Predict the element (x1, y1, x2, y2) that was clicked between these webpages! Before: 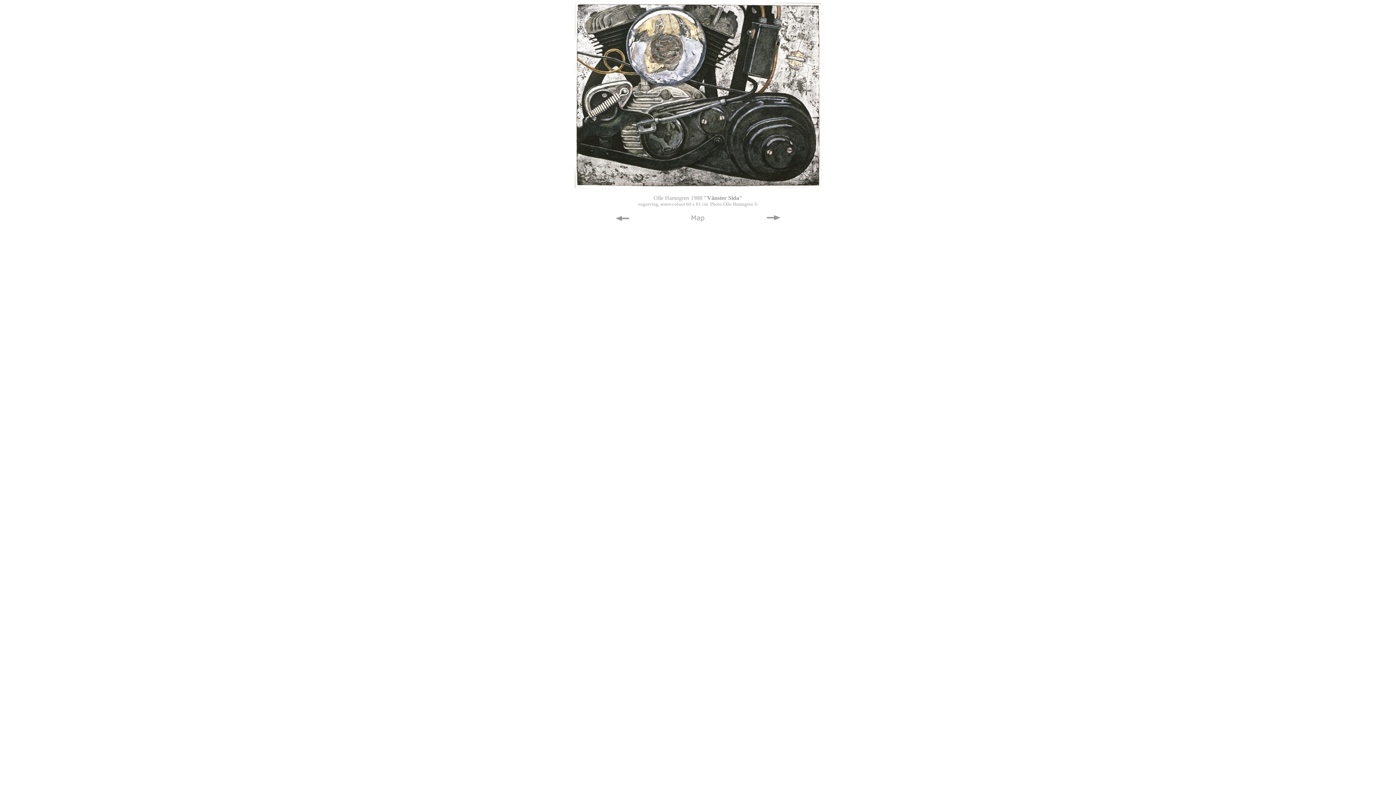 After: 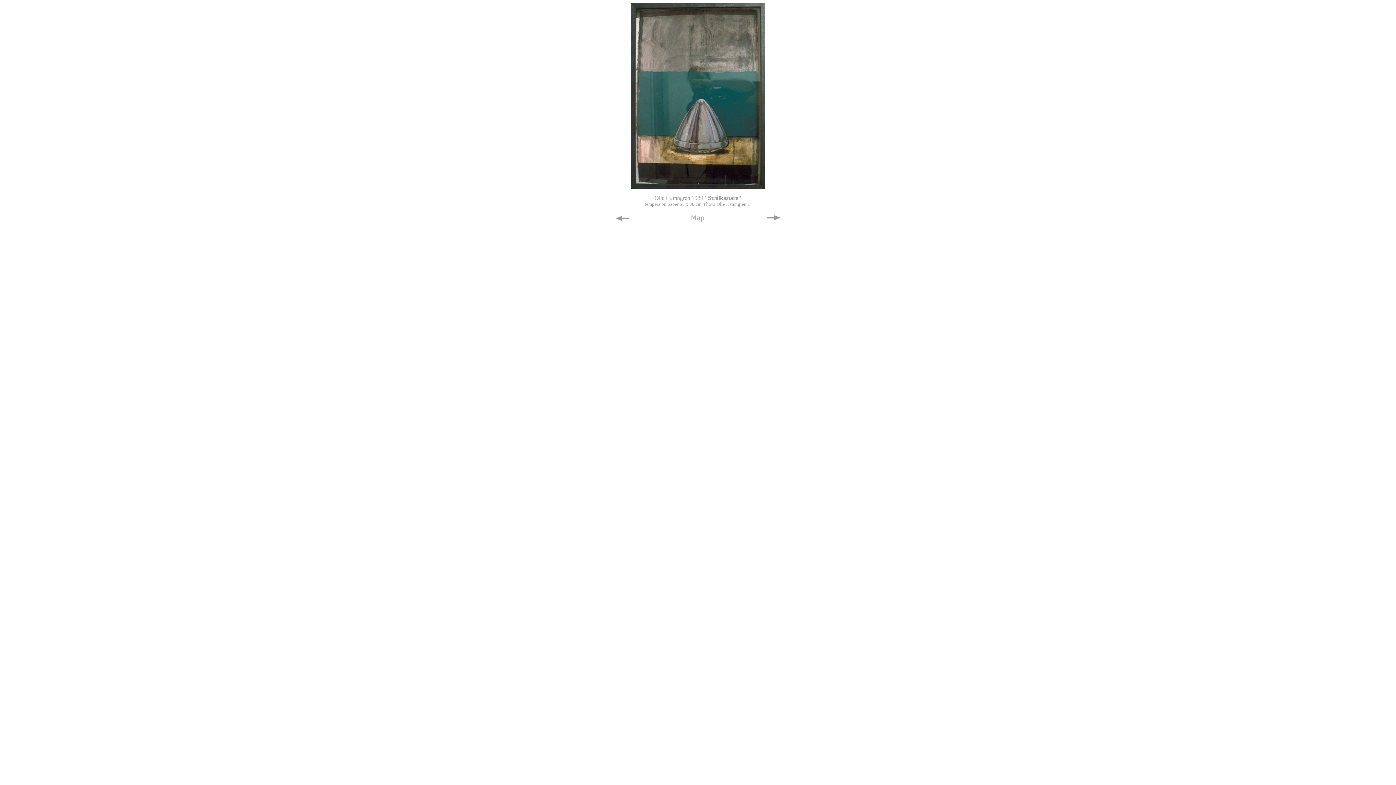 Action: bbox: (615, 216, 629, 222)